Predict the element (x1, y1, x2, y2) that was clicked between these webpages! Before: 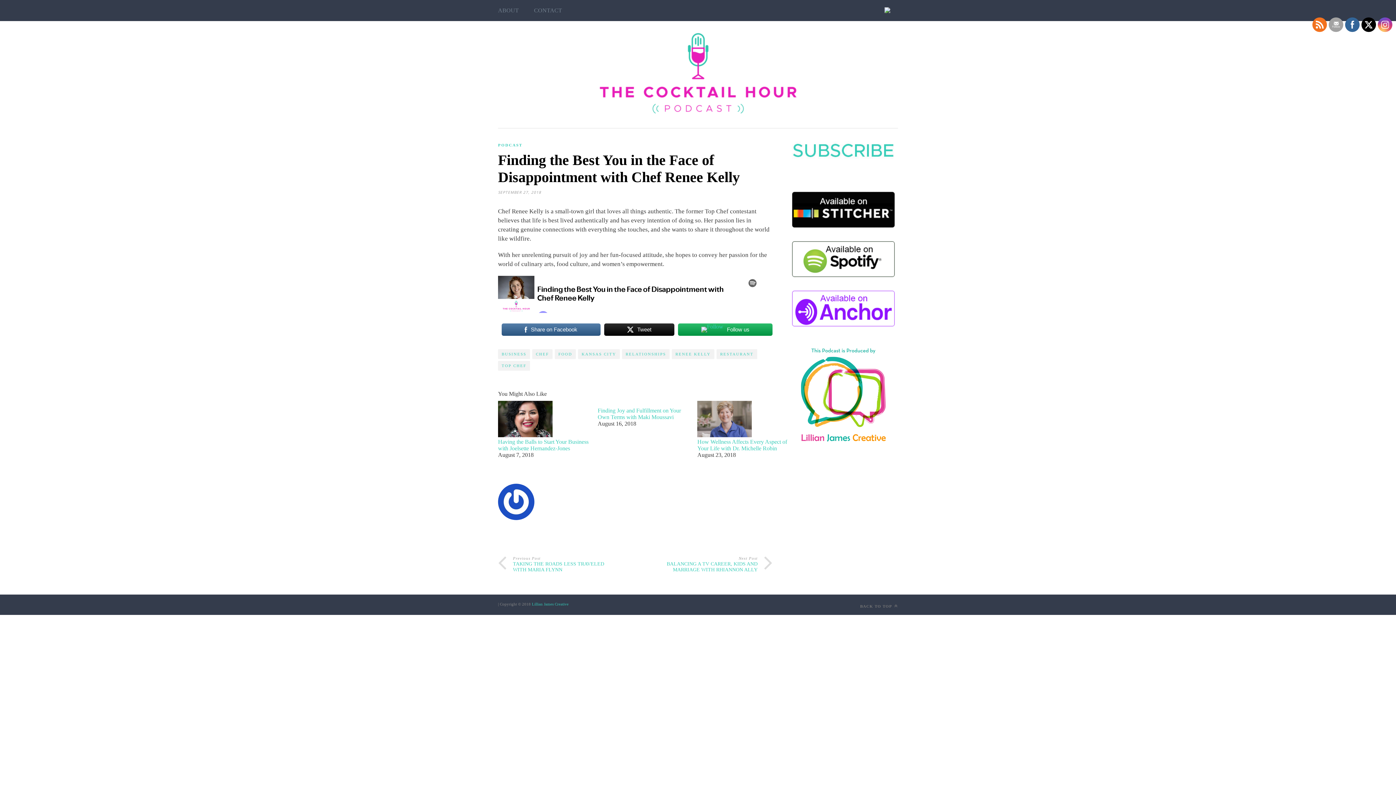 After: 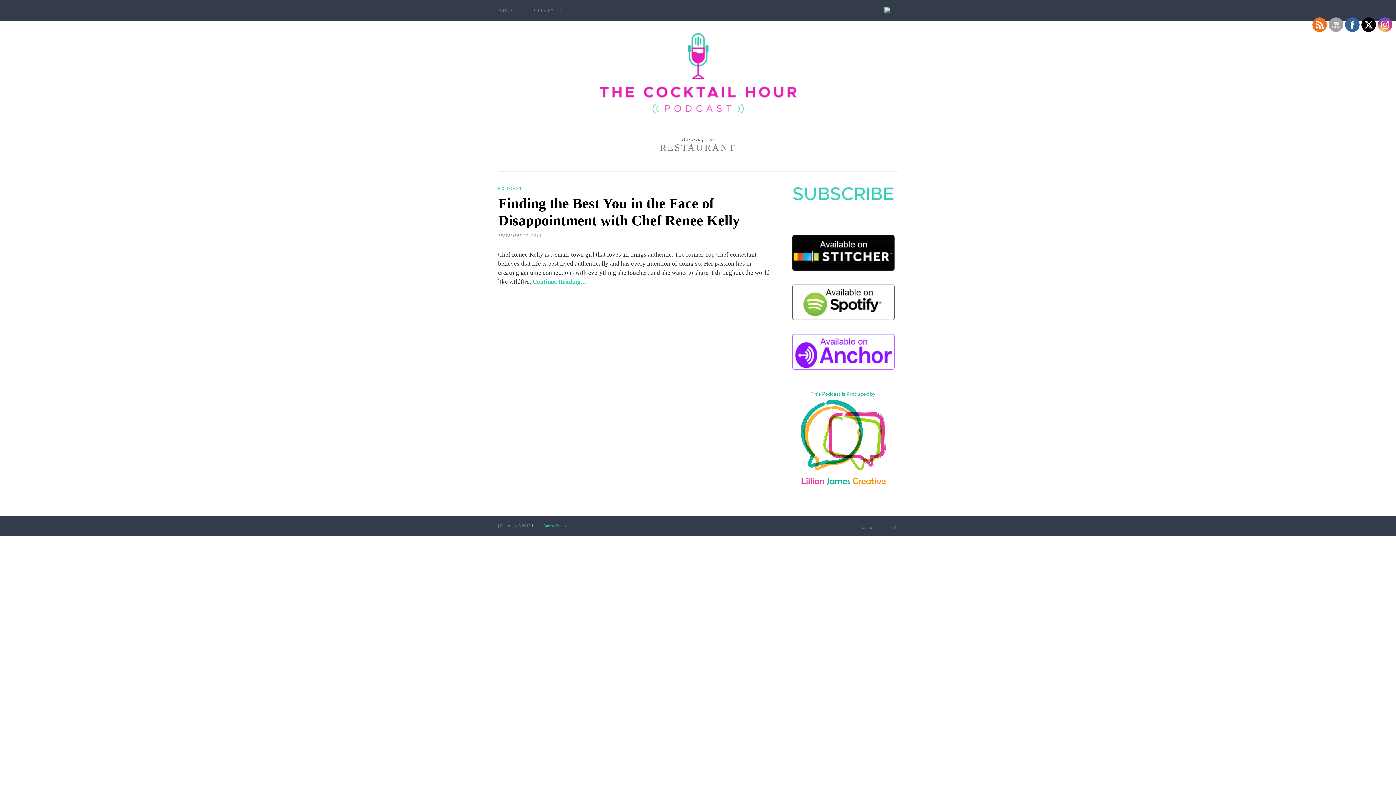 Action: bbox: (716, 349, 757, 359) label: RESTAURANT